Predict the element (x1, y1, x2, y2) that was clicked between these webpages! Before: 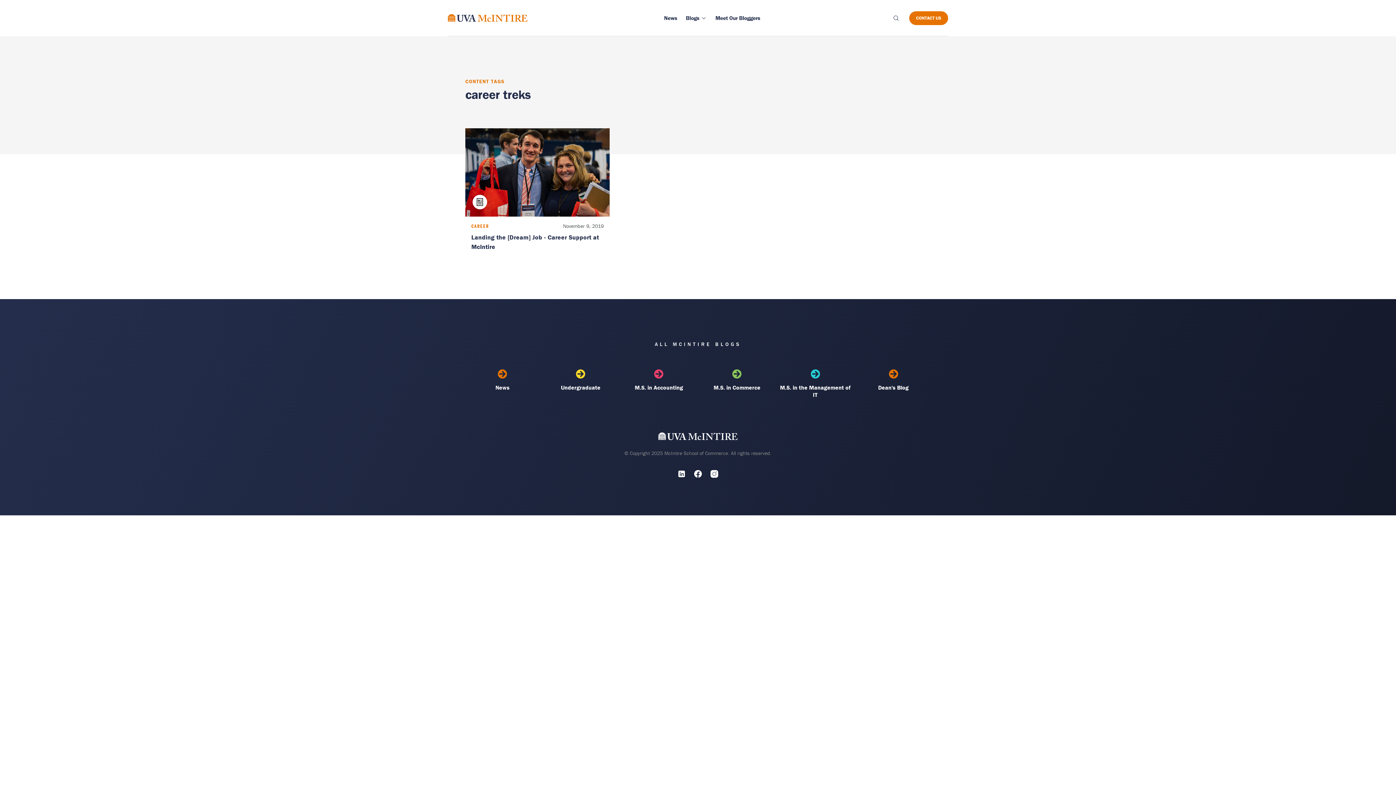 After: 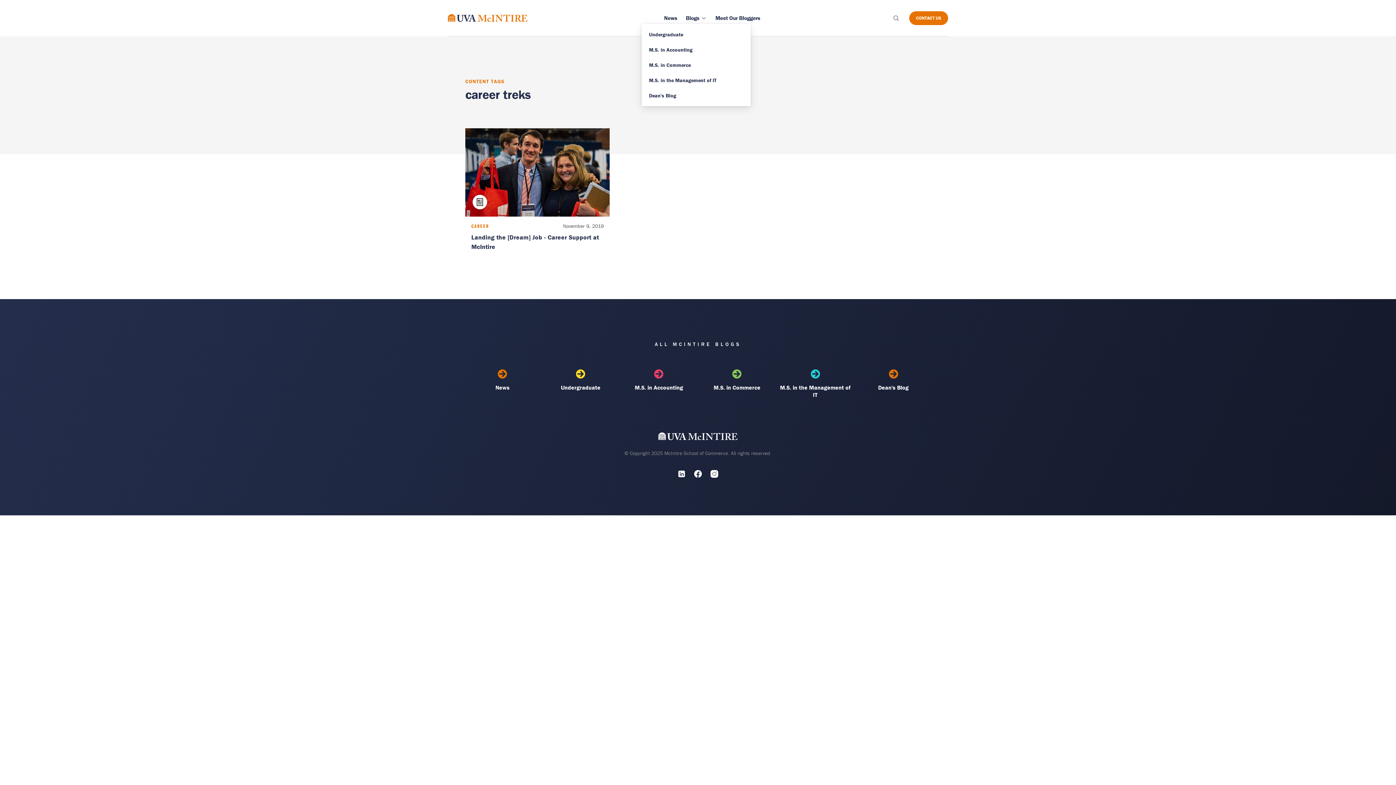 Action: label: Blogs bbox: (686, 11, 706, 24)